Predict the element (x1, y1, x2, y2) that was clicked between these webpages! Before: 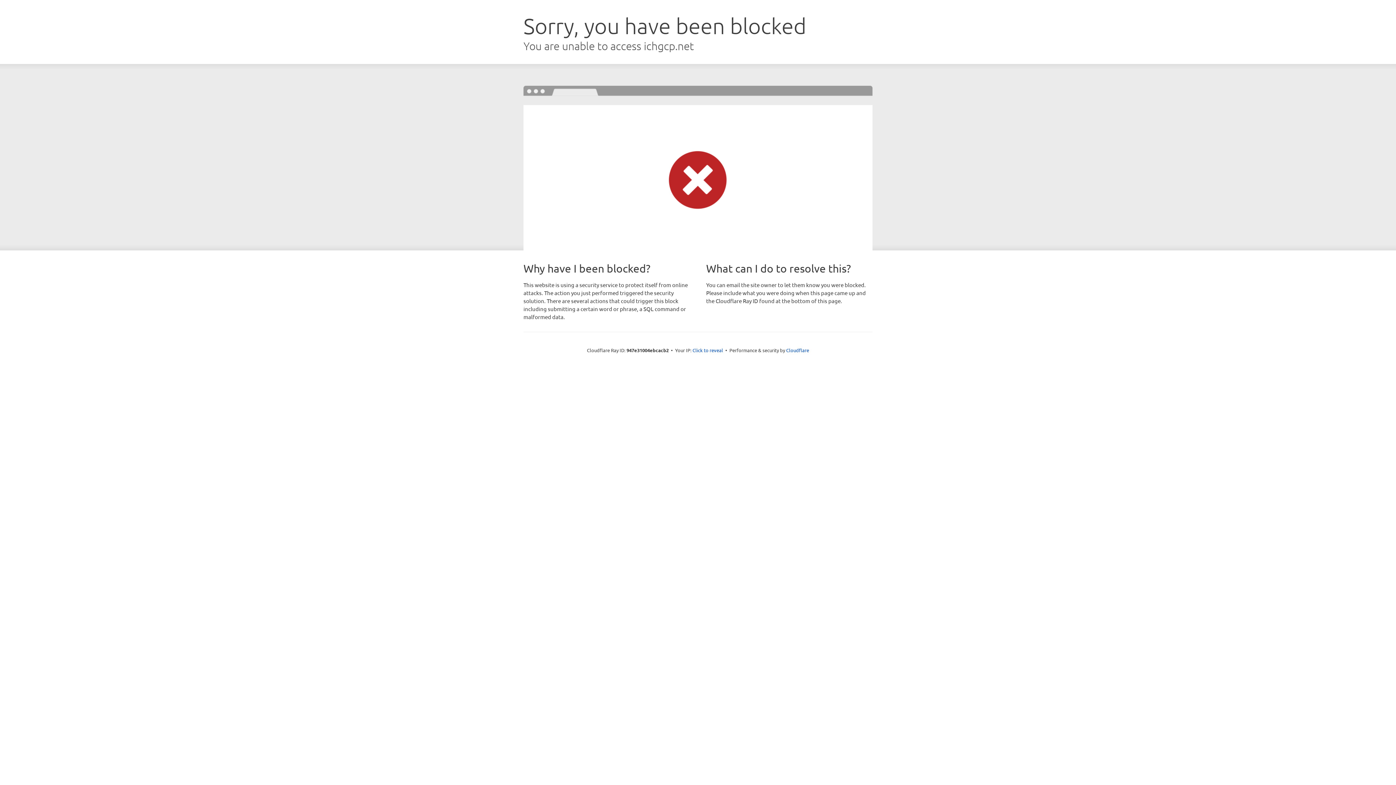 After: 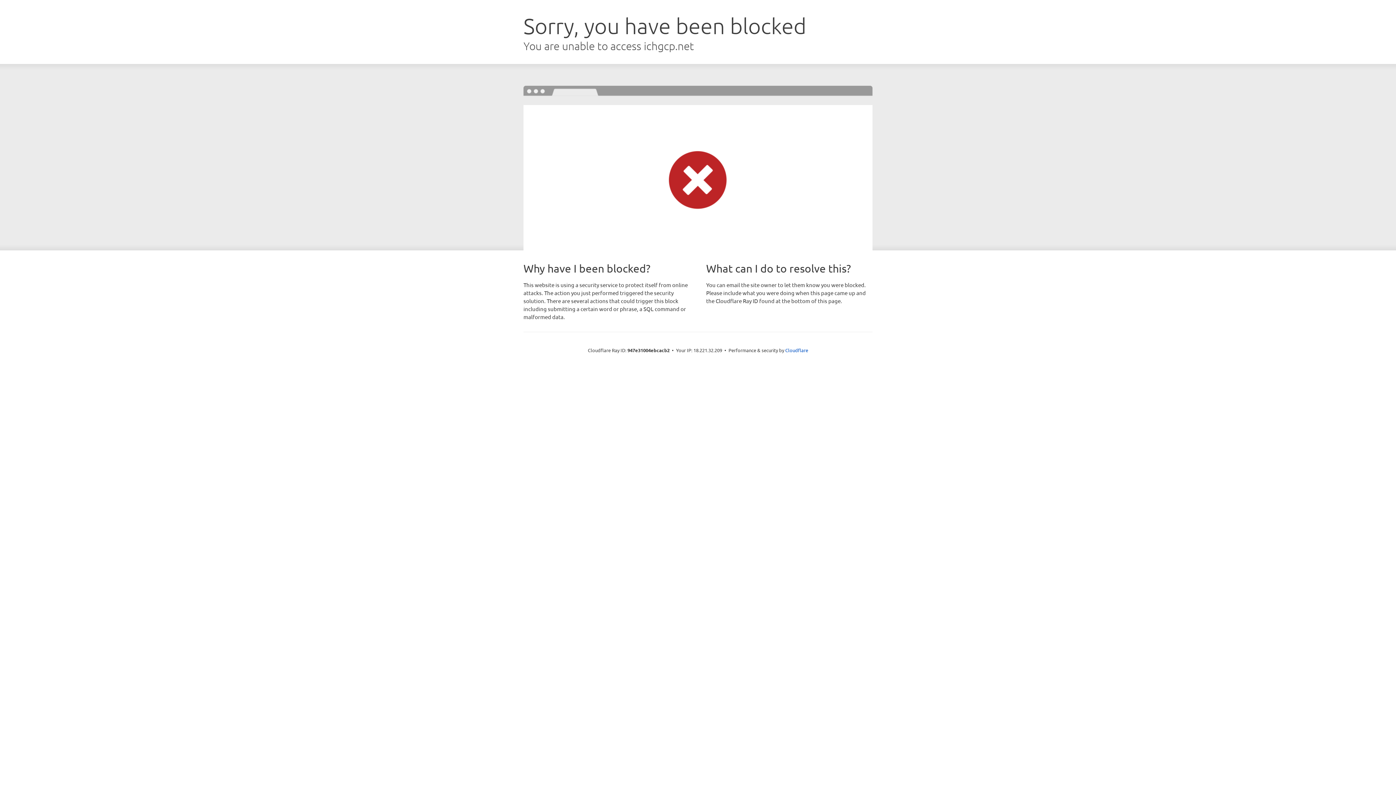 Action: label: Click to reveal bbox: (692, 346, 723, 353)